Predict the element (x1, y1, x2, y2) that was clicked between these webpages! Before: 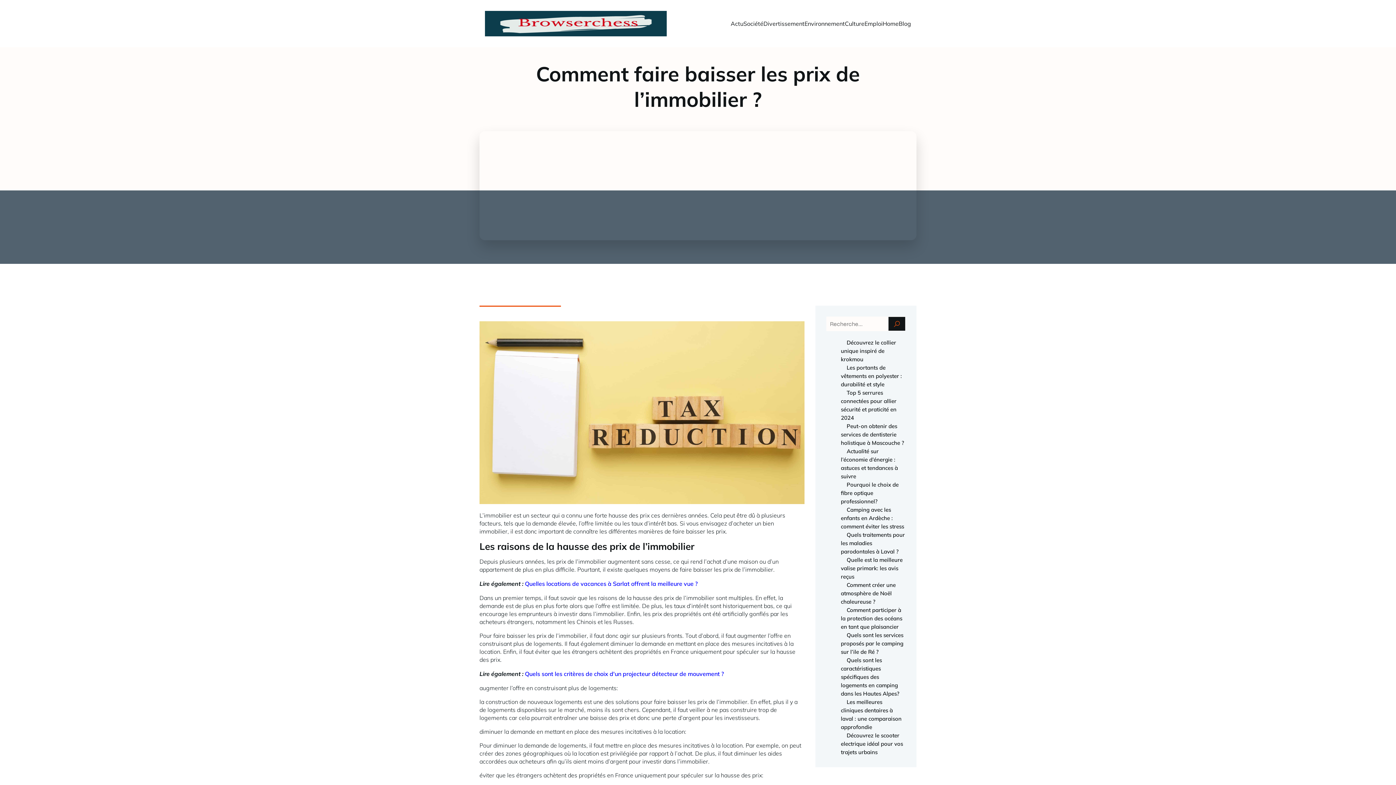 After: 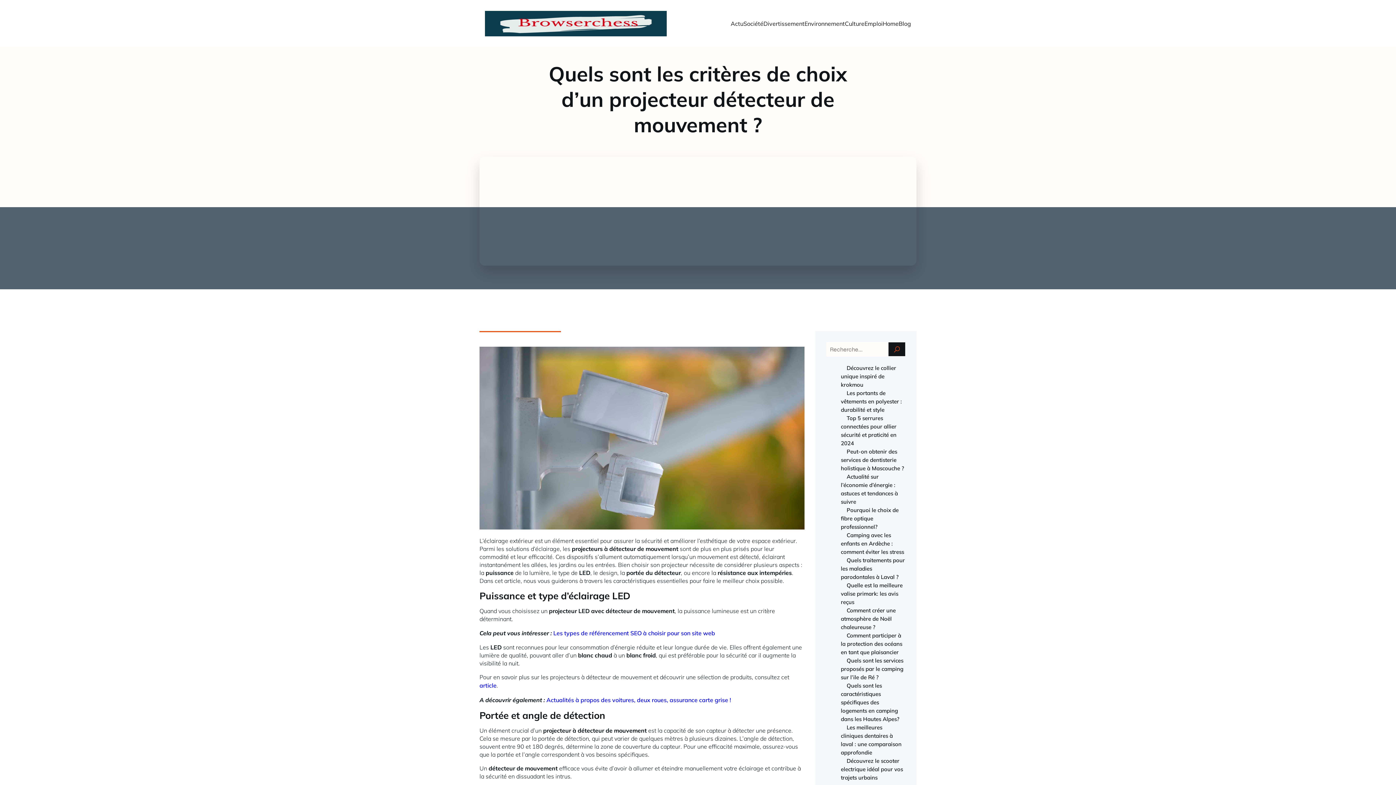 Action: bbox: (525, 670, 724, 677) label: Quels sont les critères de choix d'un projecteur détecteur de mouvement ?